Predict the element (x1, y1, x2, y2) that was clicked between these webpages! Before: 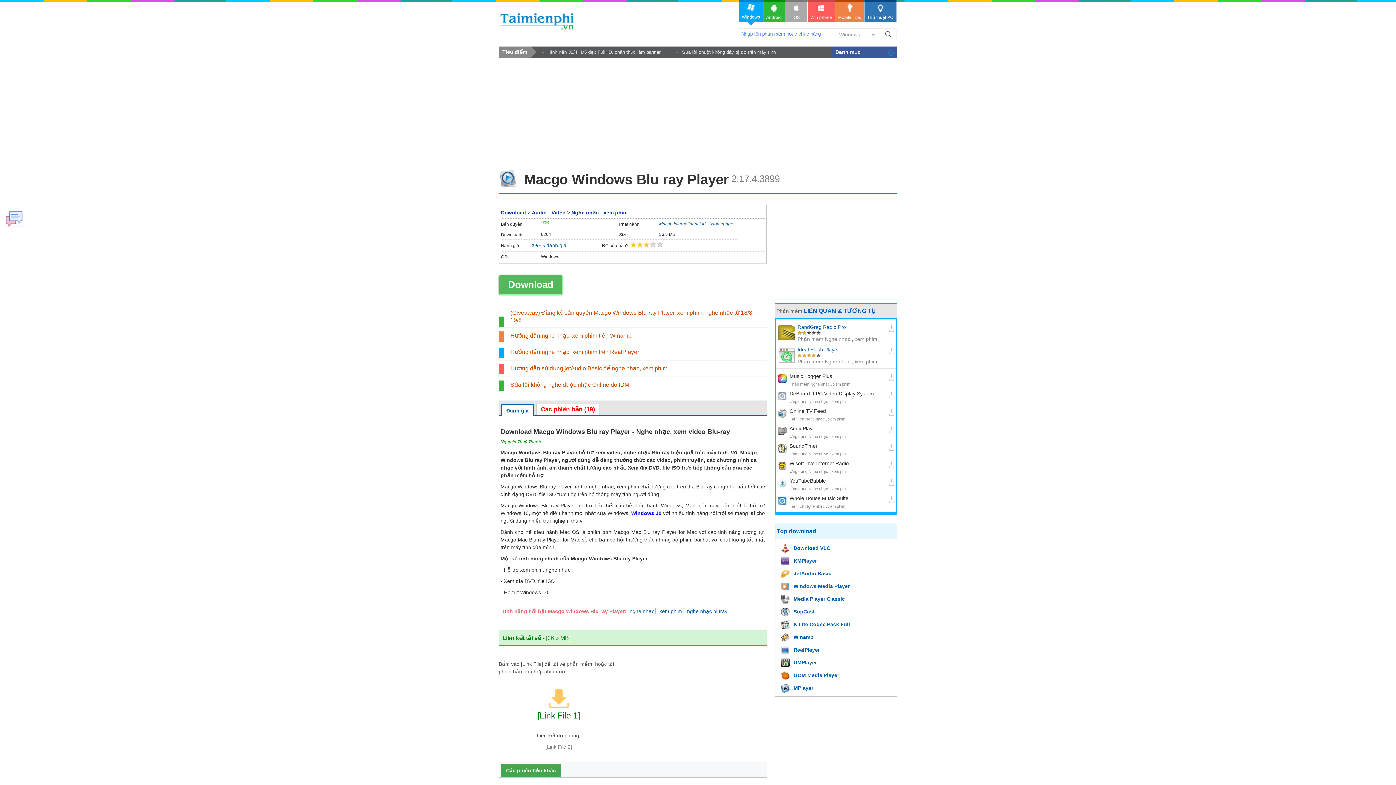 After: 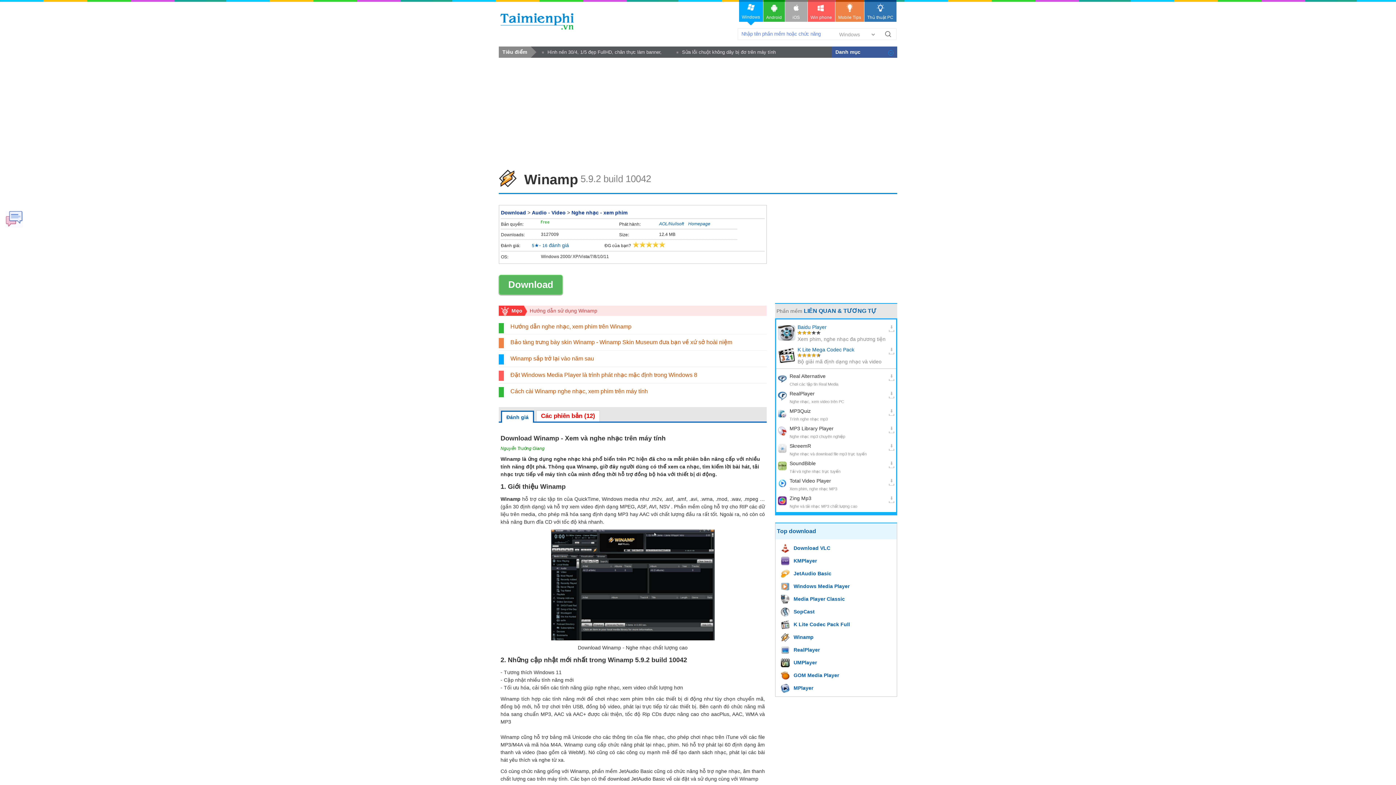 Action: bbox: (781, 633, 813, 642) label: Winamp